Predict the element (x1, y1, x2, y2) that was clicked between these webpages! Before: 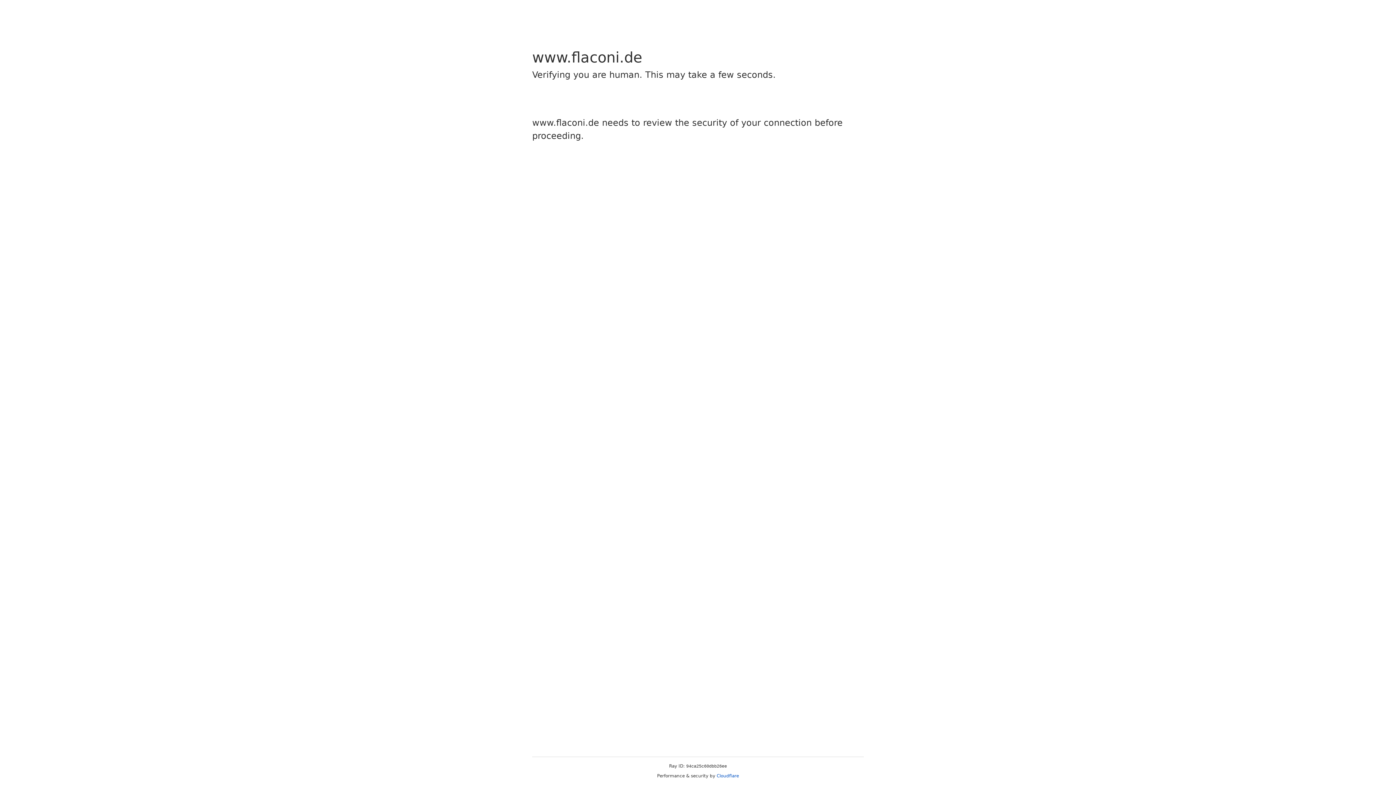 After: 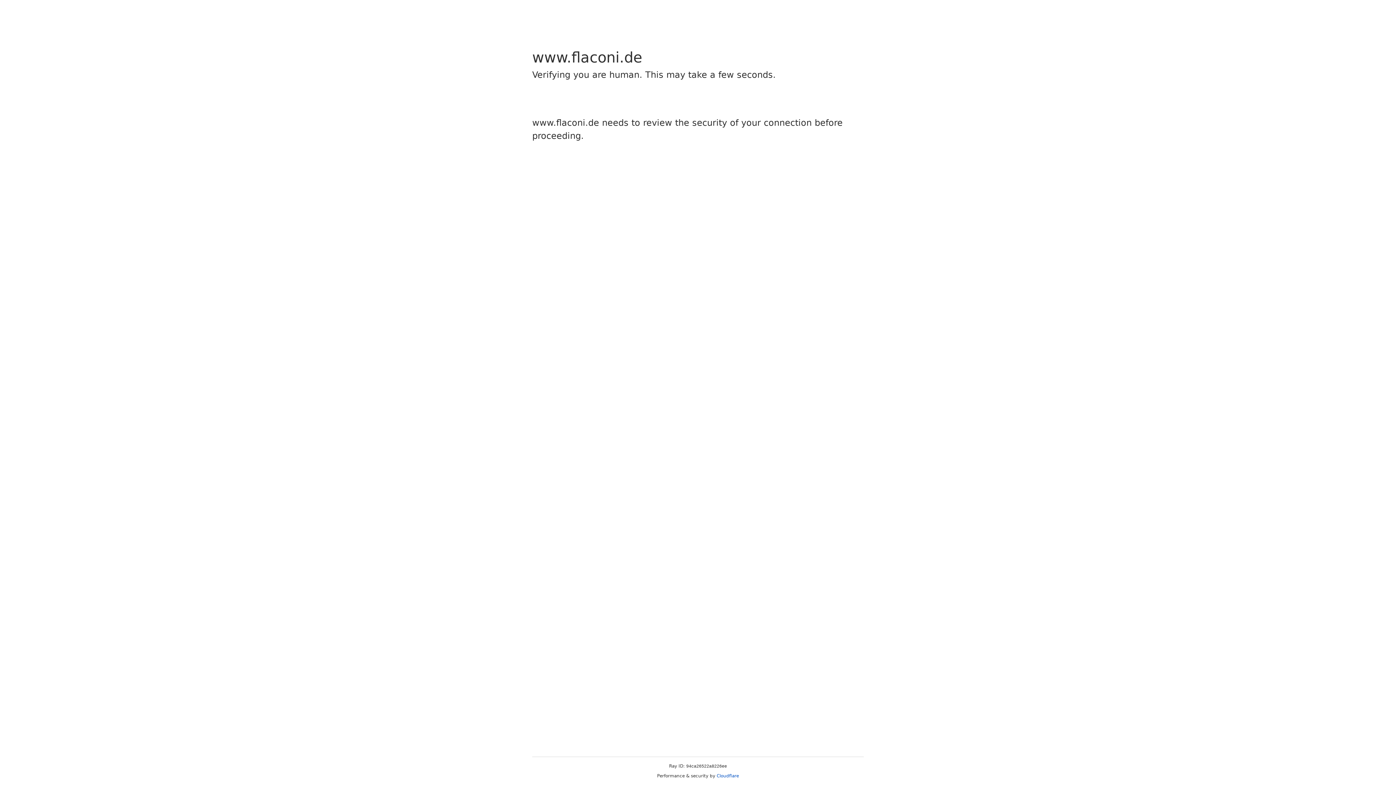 Action: bbox: (716, 773, 739, 778) label: Cloudflare